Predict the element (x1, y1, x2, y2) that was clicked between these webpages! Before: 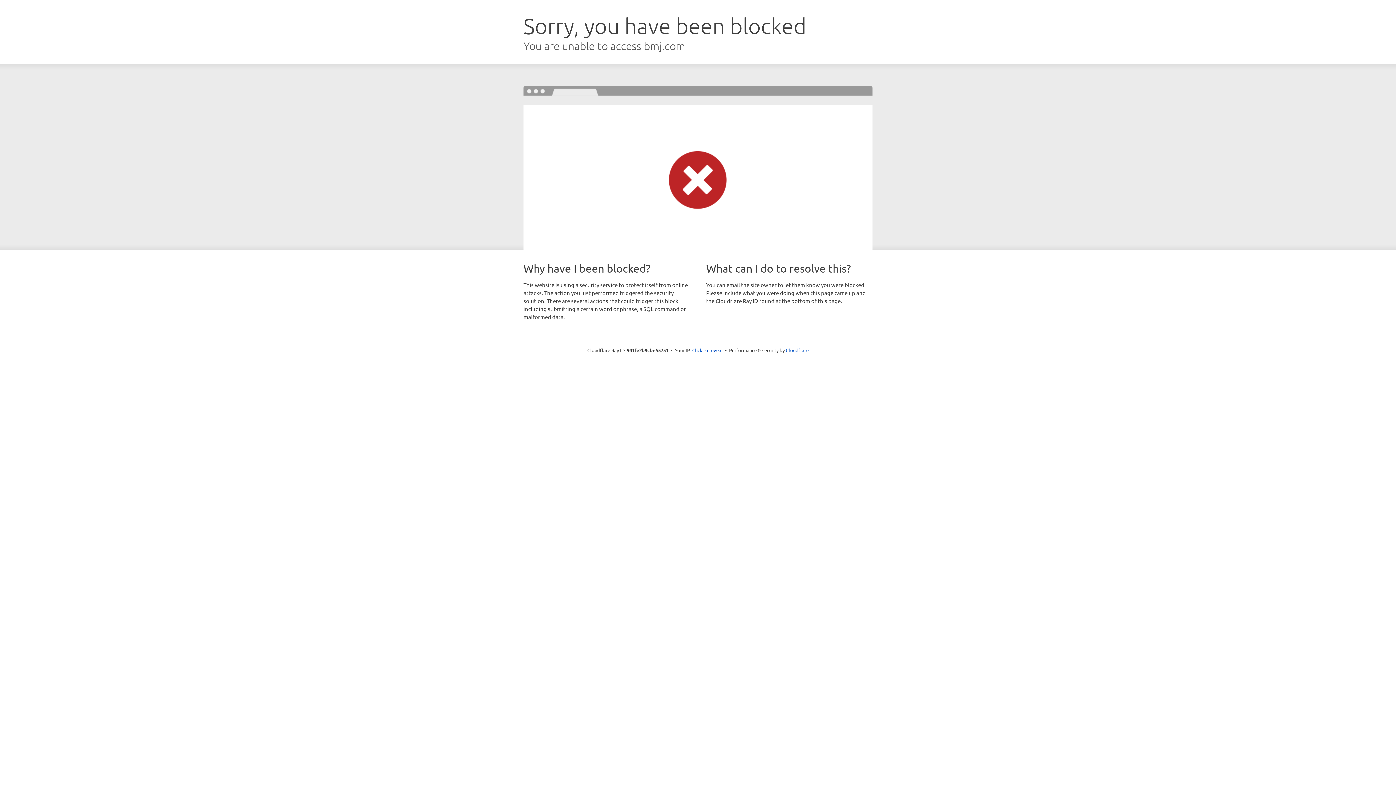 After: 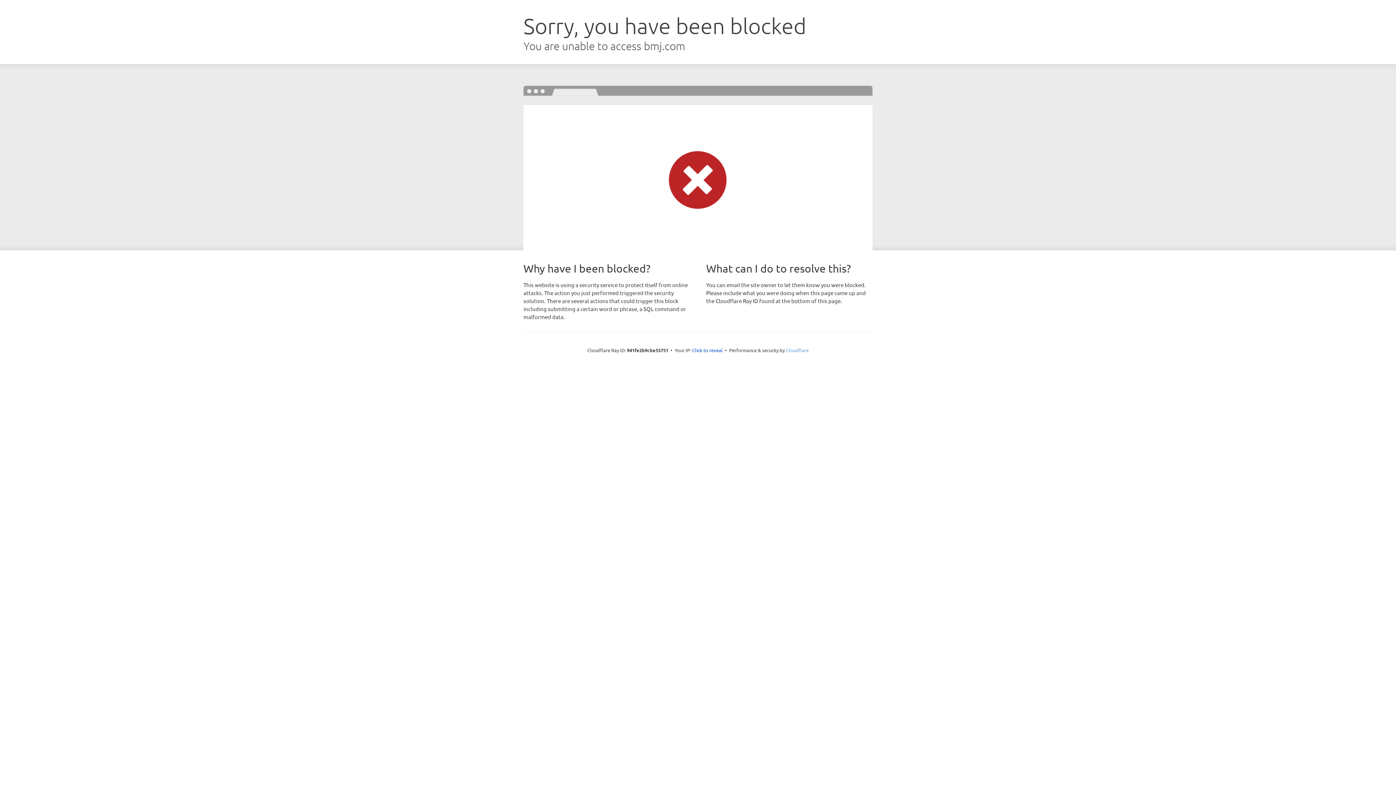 Action: label: Cloudflare bbox: (786, 347, 808, 353)